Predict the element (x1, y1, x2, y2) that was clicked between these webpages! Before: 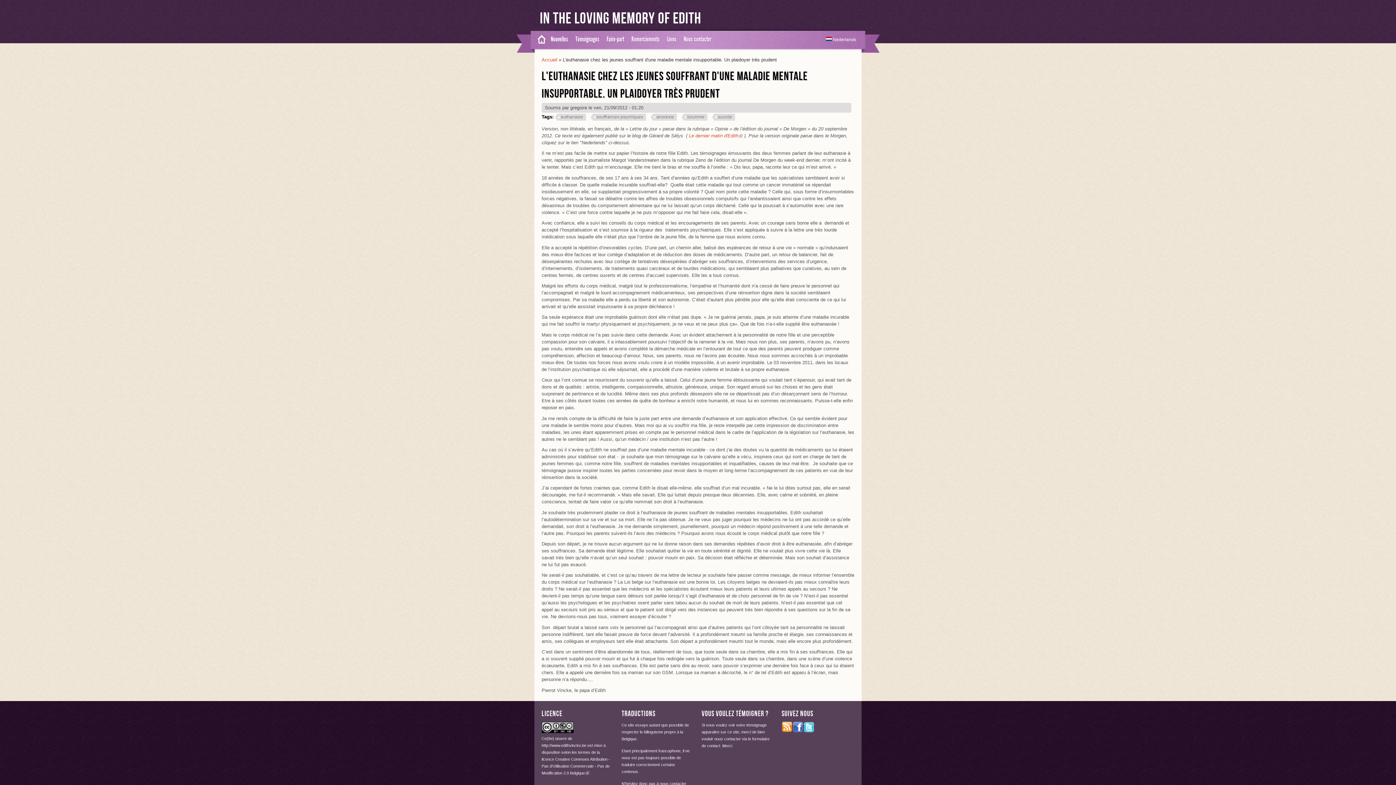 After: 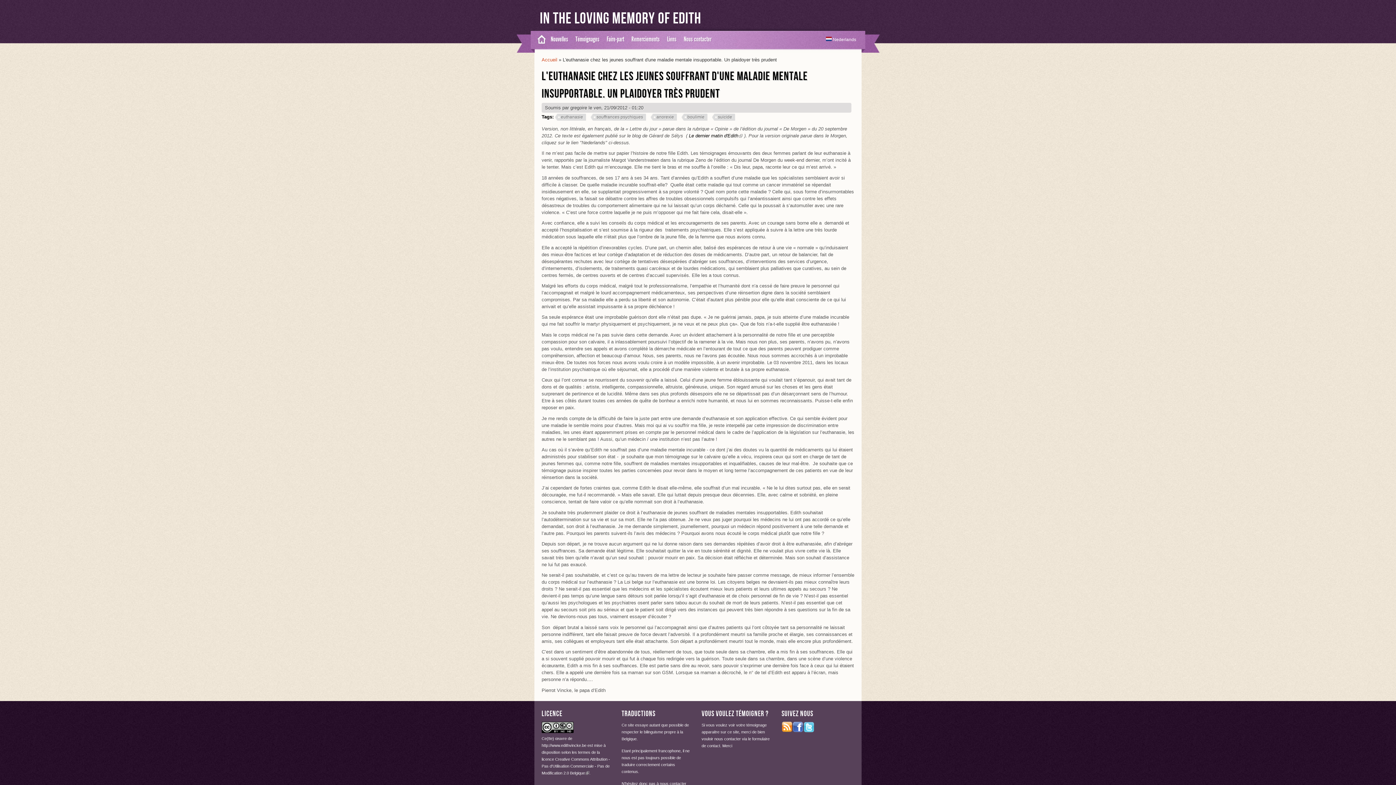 Action: label: Le dernier matin d'Edith
(link is external) bbox: (689, 133, 742, 138)